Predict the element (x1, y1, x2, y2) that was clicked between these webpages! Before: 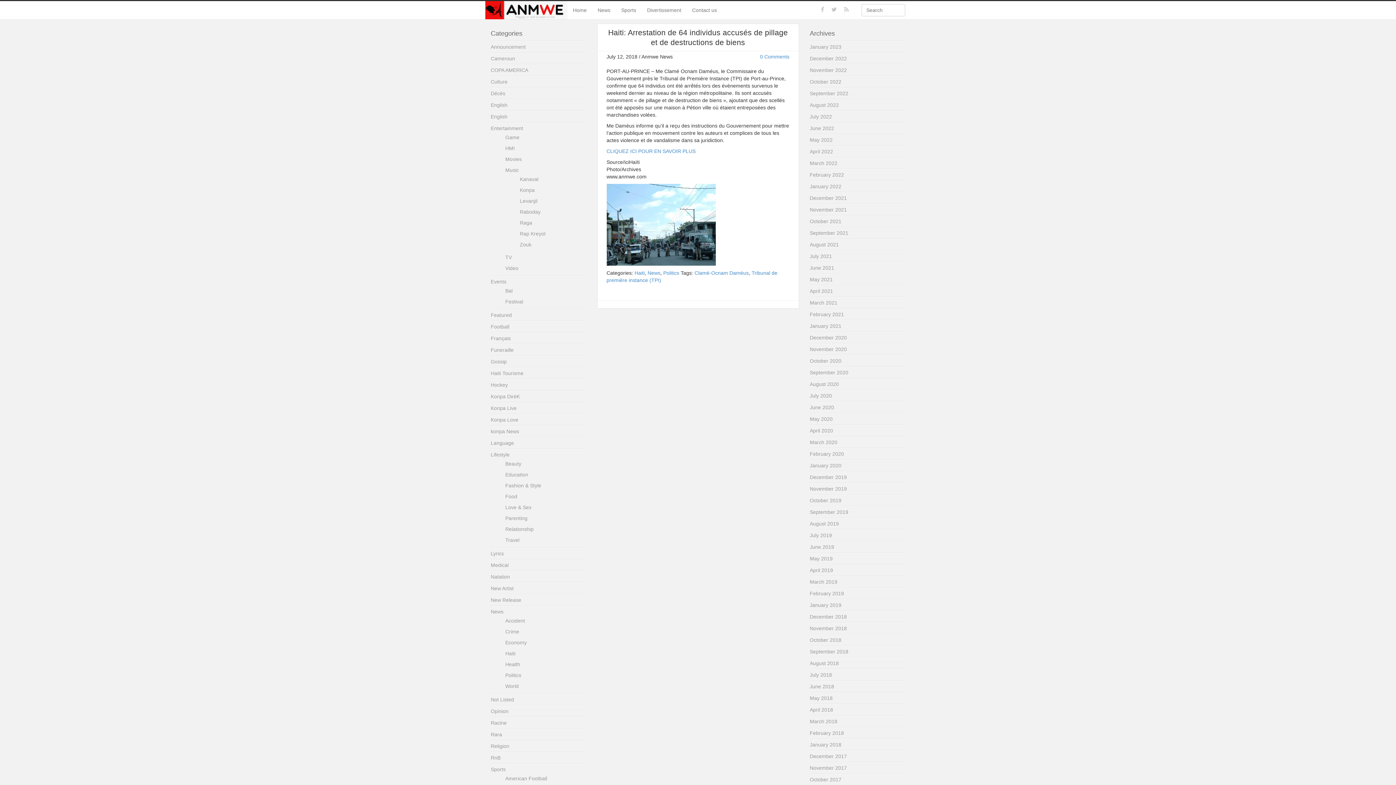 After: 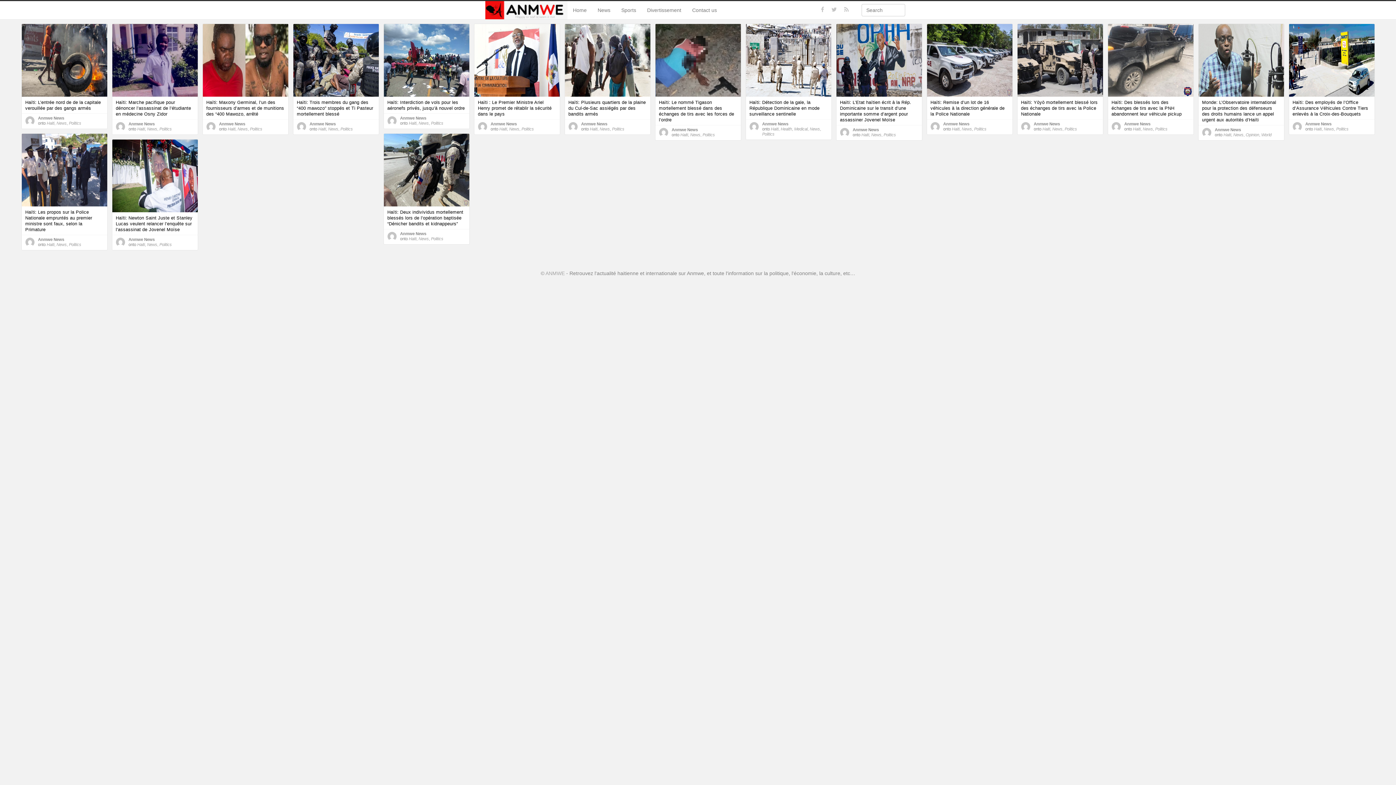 Action: label: April 2022 bbox: (810, 148, 833, 154)